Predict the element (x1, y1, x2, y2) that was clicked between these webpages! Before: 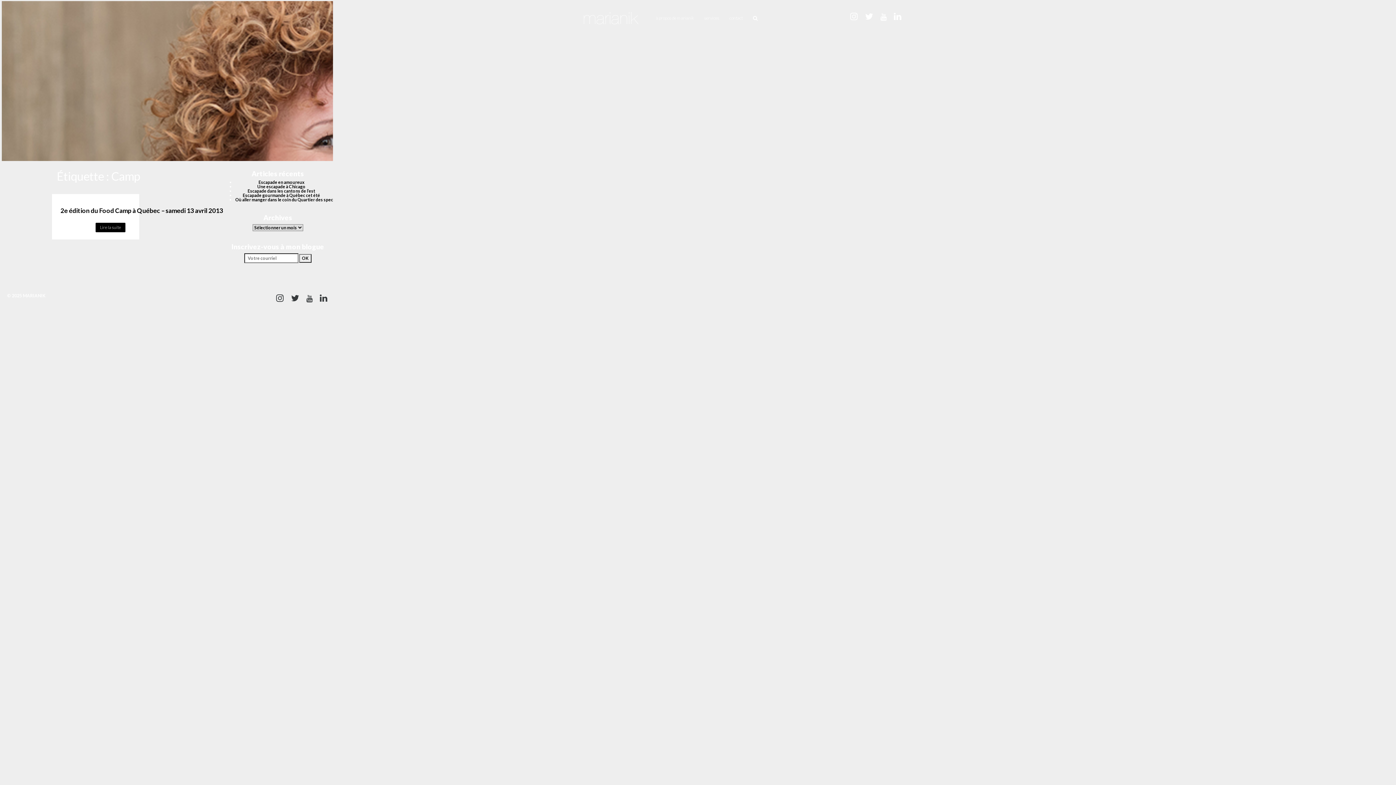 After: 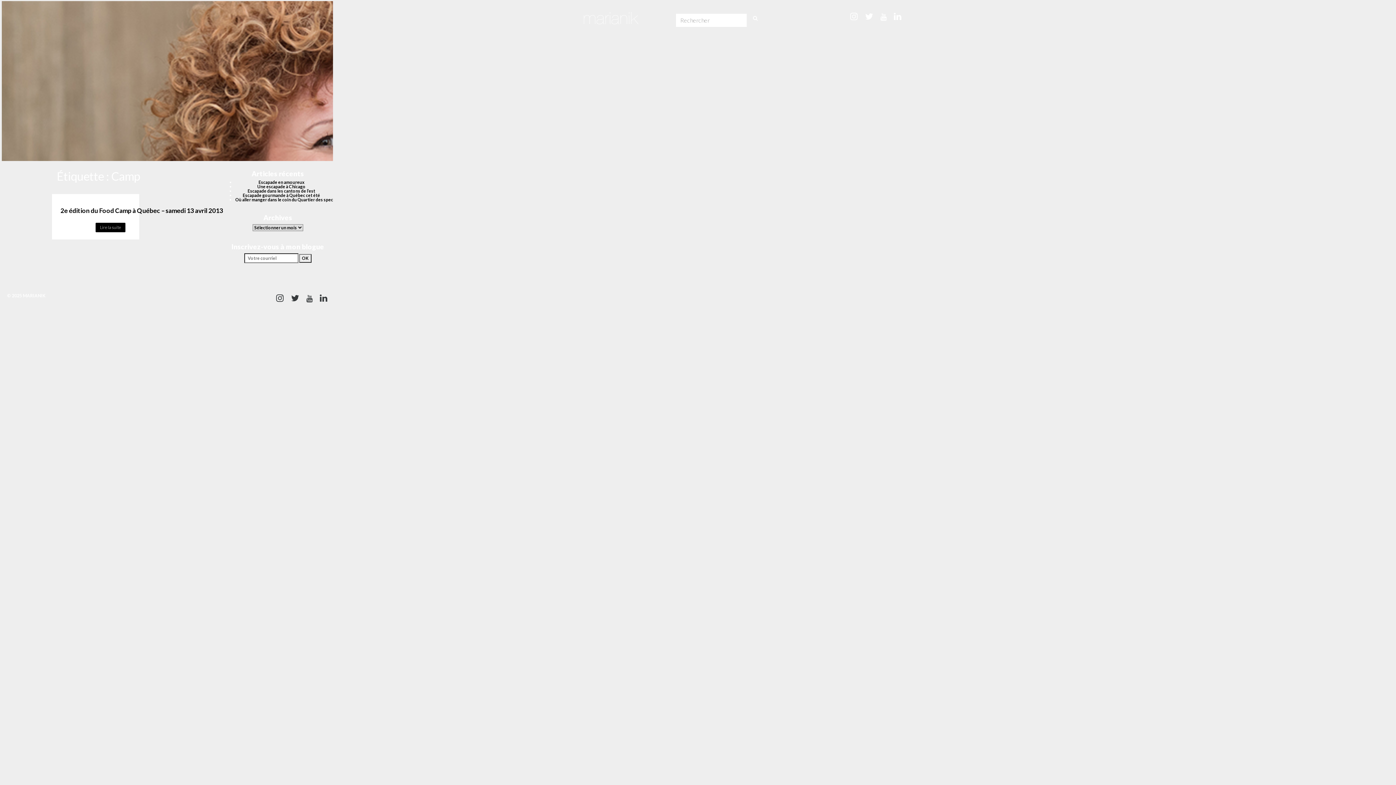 Action: bbox: (753, 15, 757, 20)